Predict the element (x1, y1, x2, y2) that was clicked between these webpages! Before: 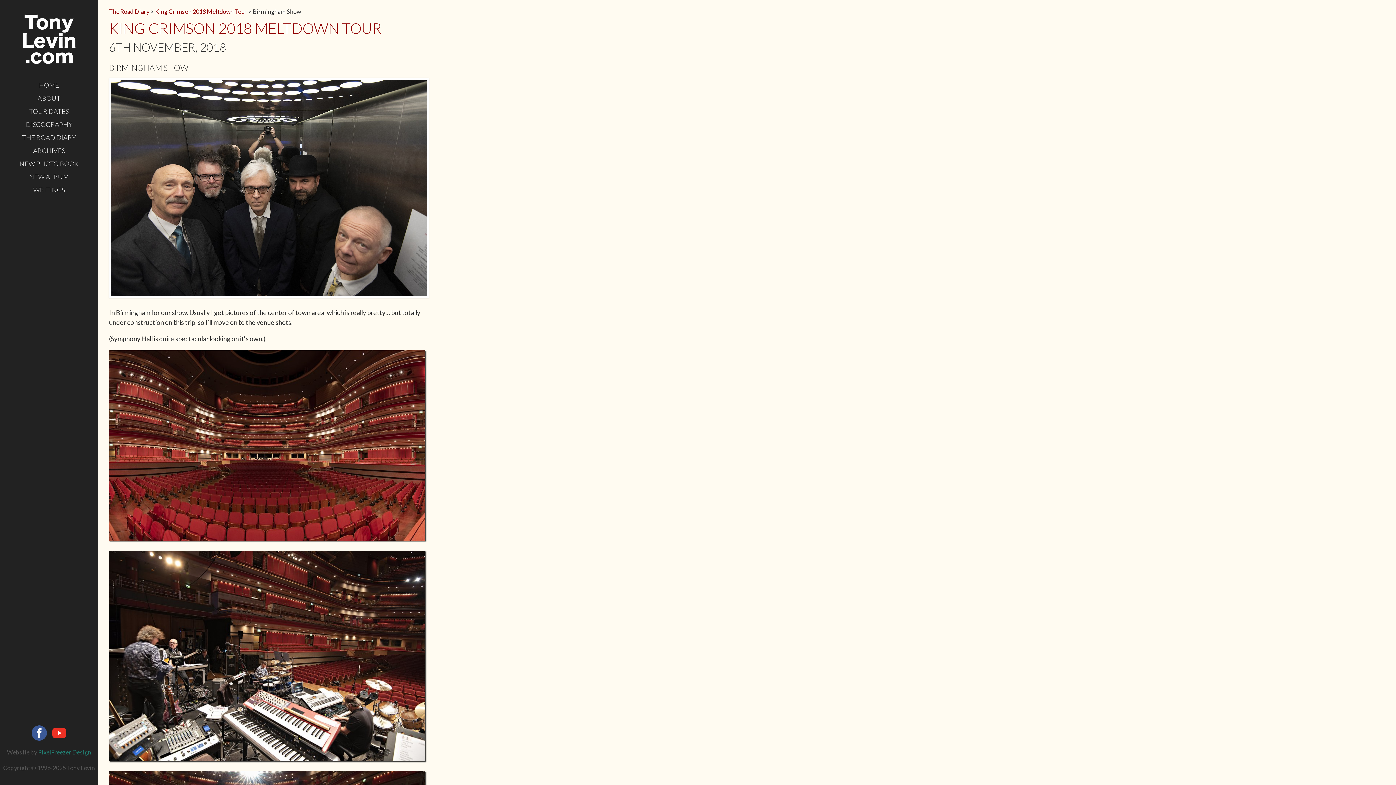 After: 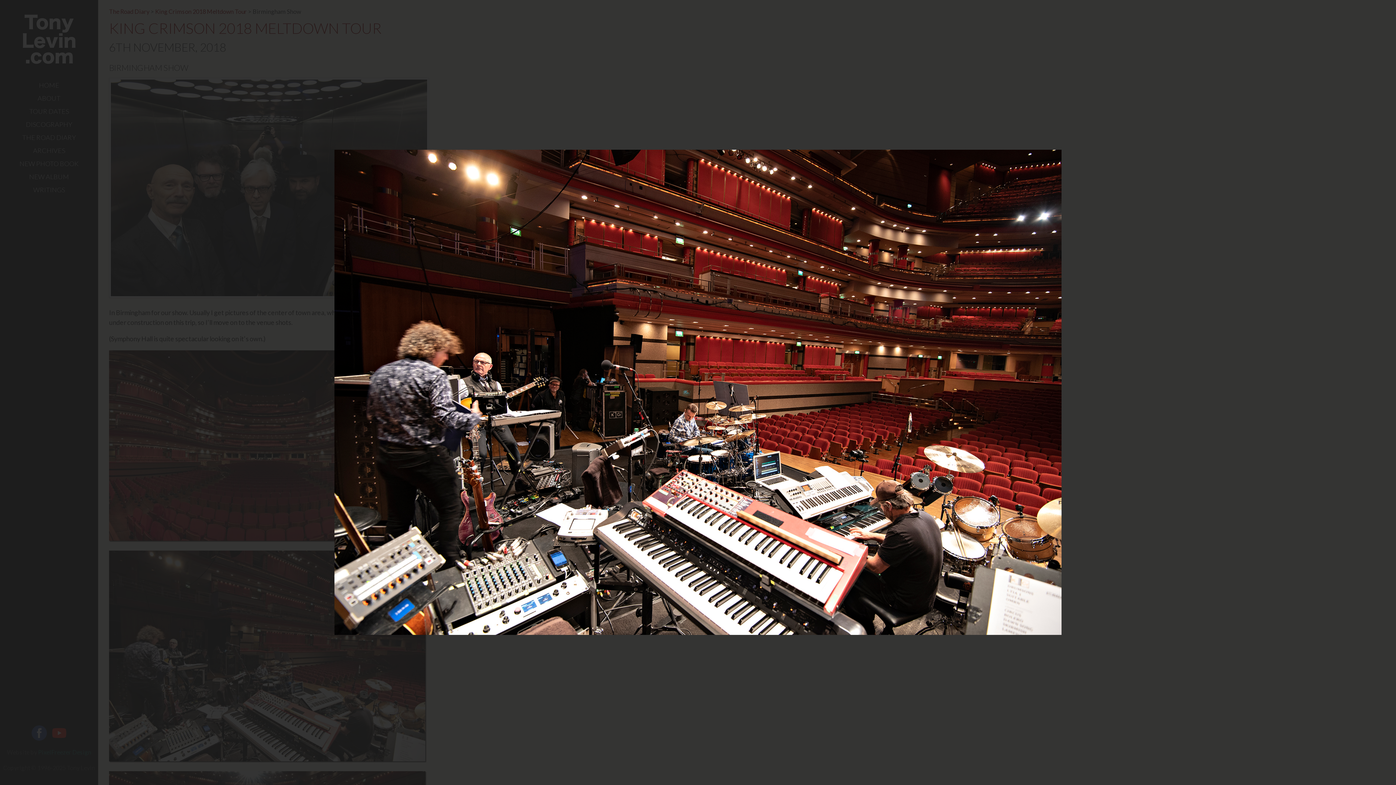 Action: bbox: (109, 550, 425, 761)